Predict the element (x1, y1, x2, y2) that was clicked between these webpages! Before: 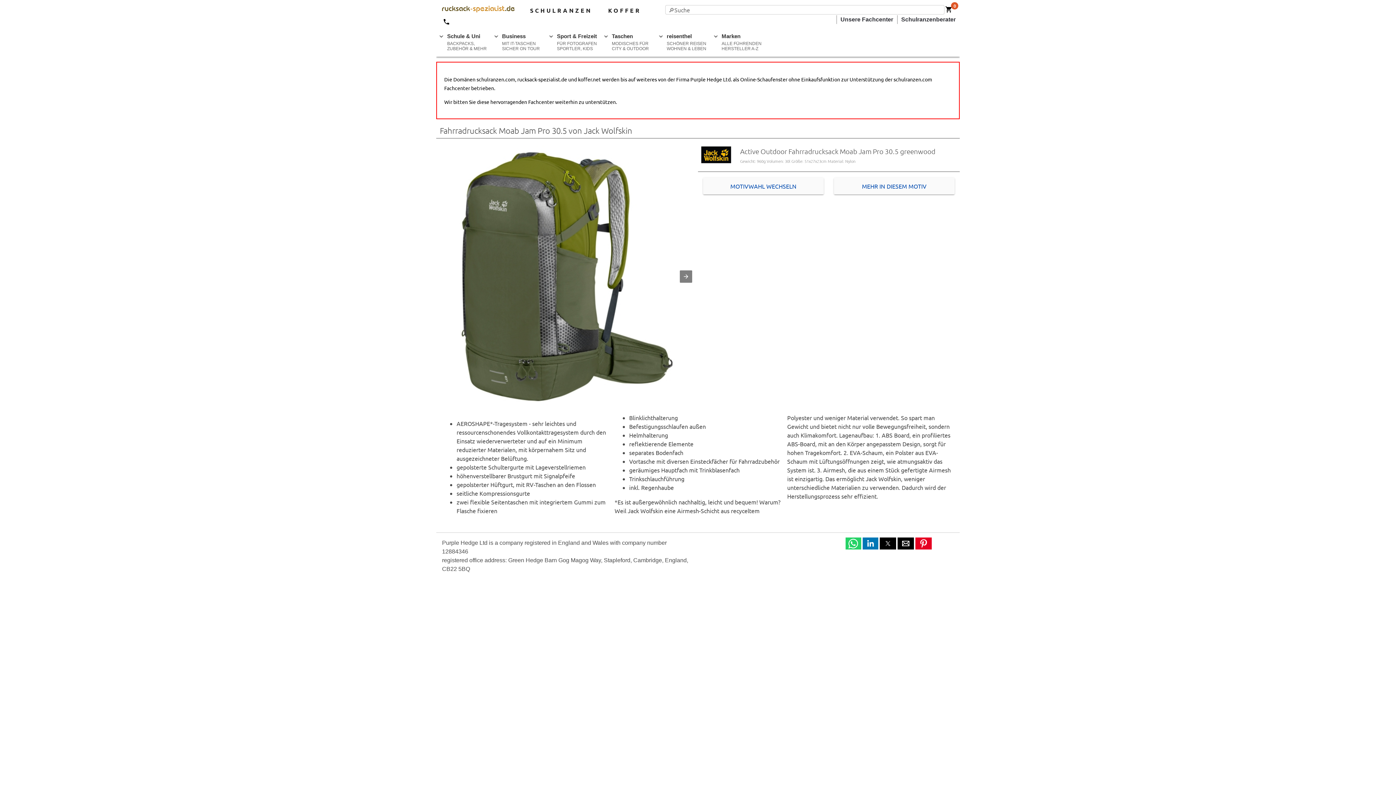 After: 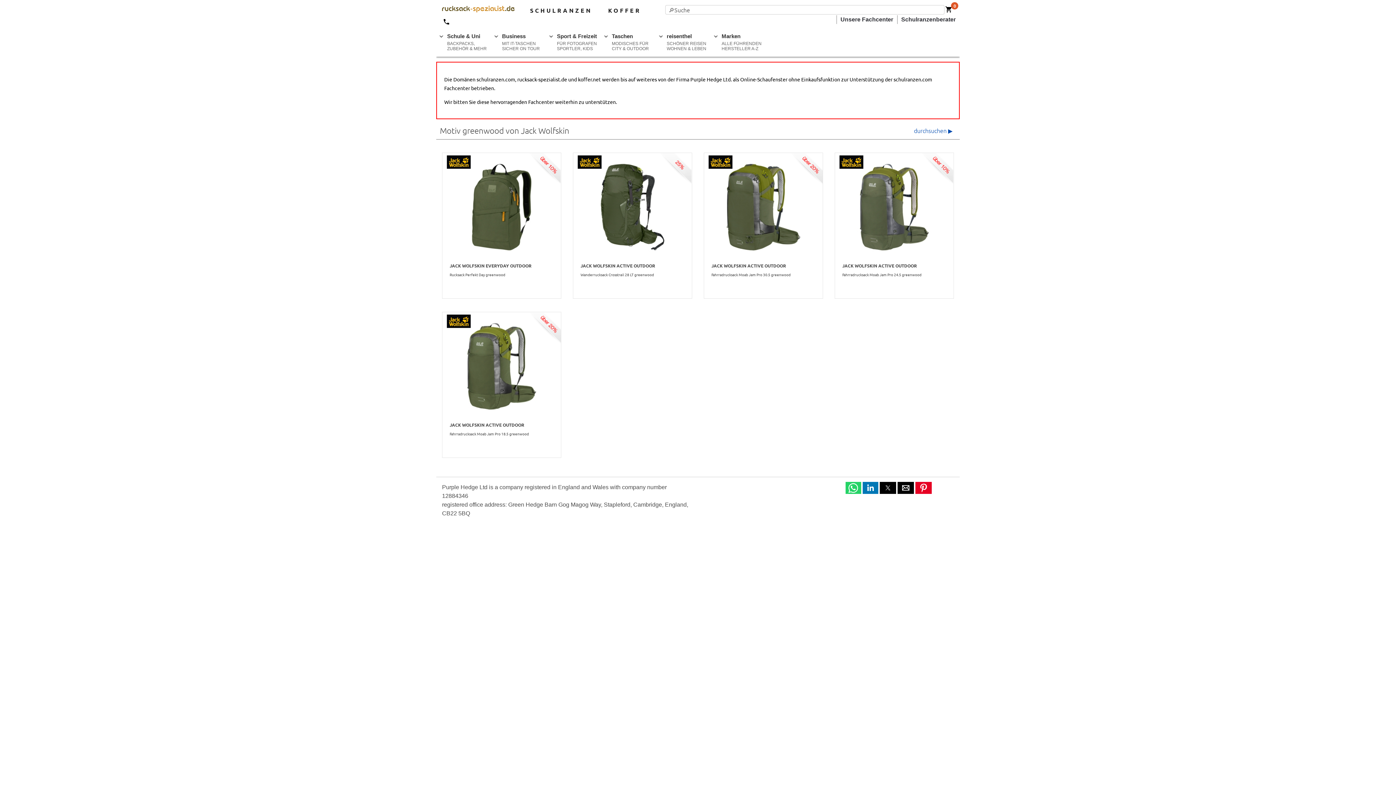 Action: label: MEHR IN DIESEM MOTIV bbox: (834, 177, 954, 194)